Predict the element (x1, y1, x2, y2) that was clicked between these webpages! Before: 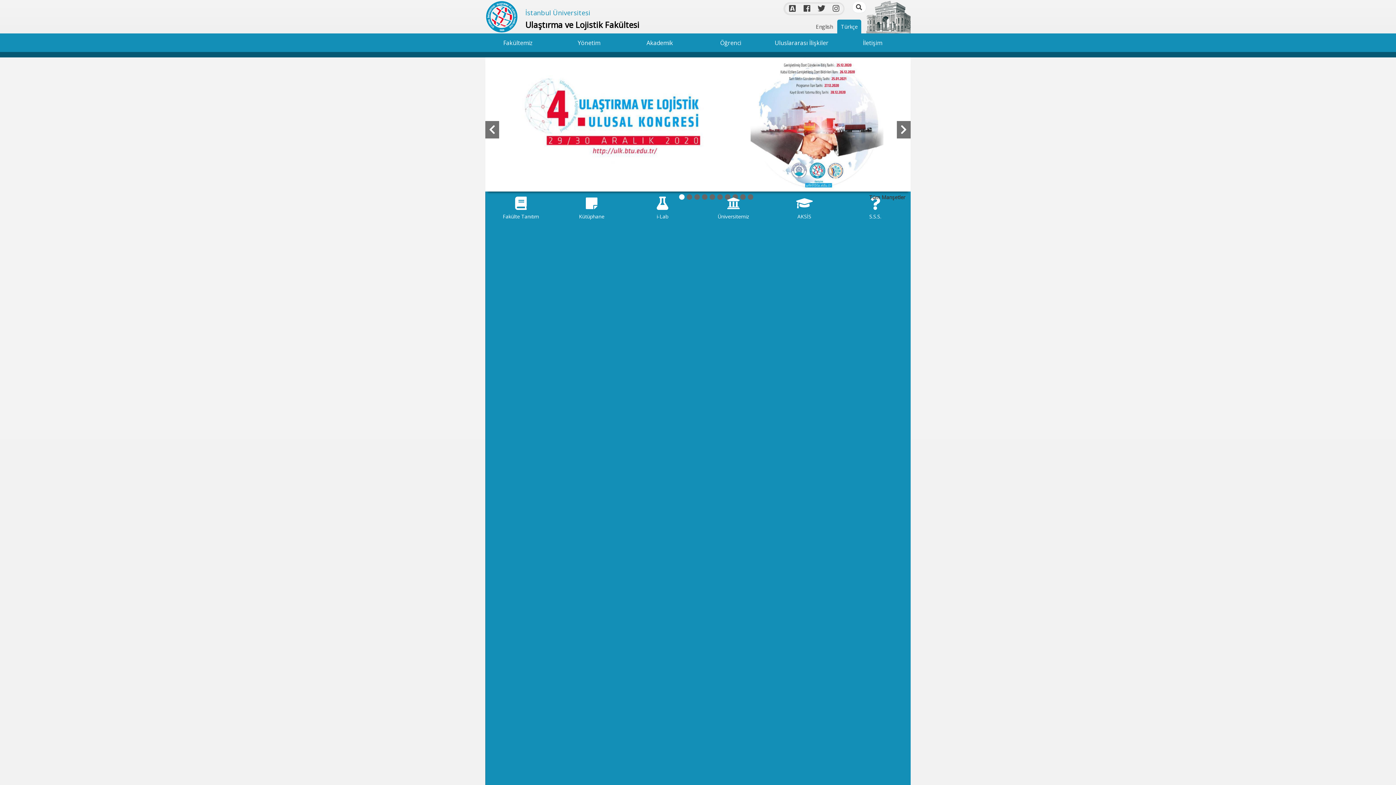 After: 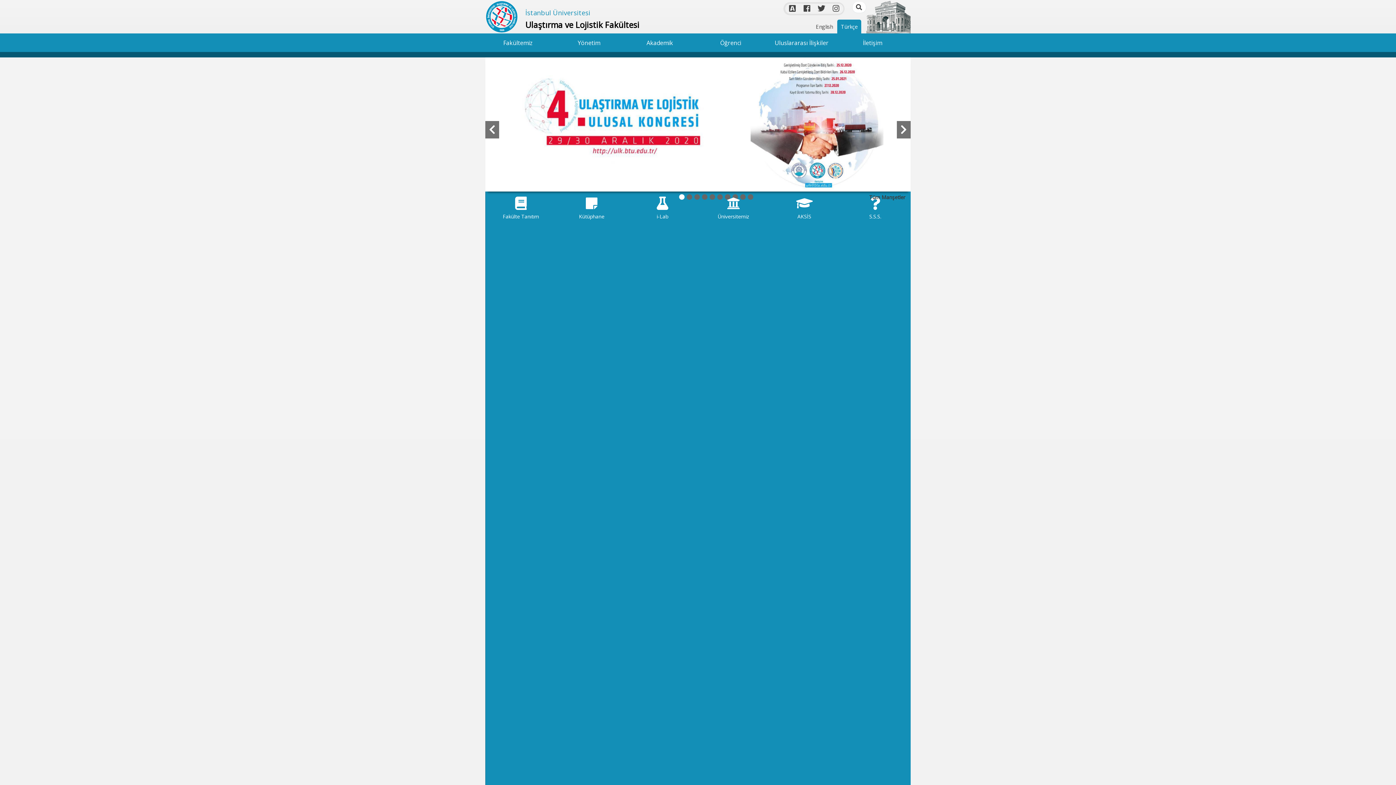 Action: label: Türkçe bbox: (837, 19, 861, 33)